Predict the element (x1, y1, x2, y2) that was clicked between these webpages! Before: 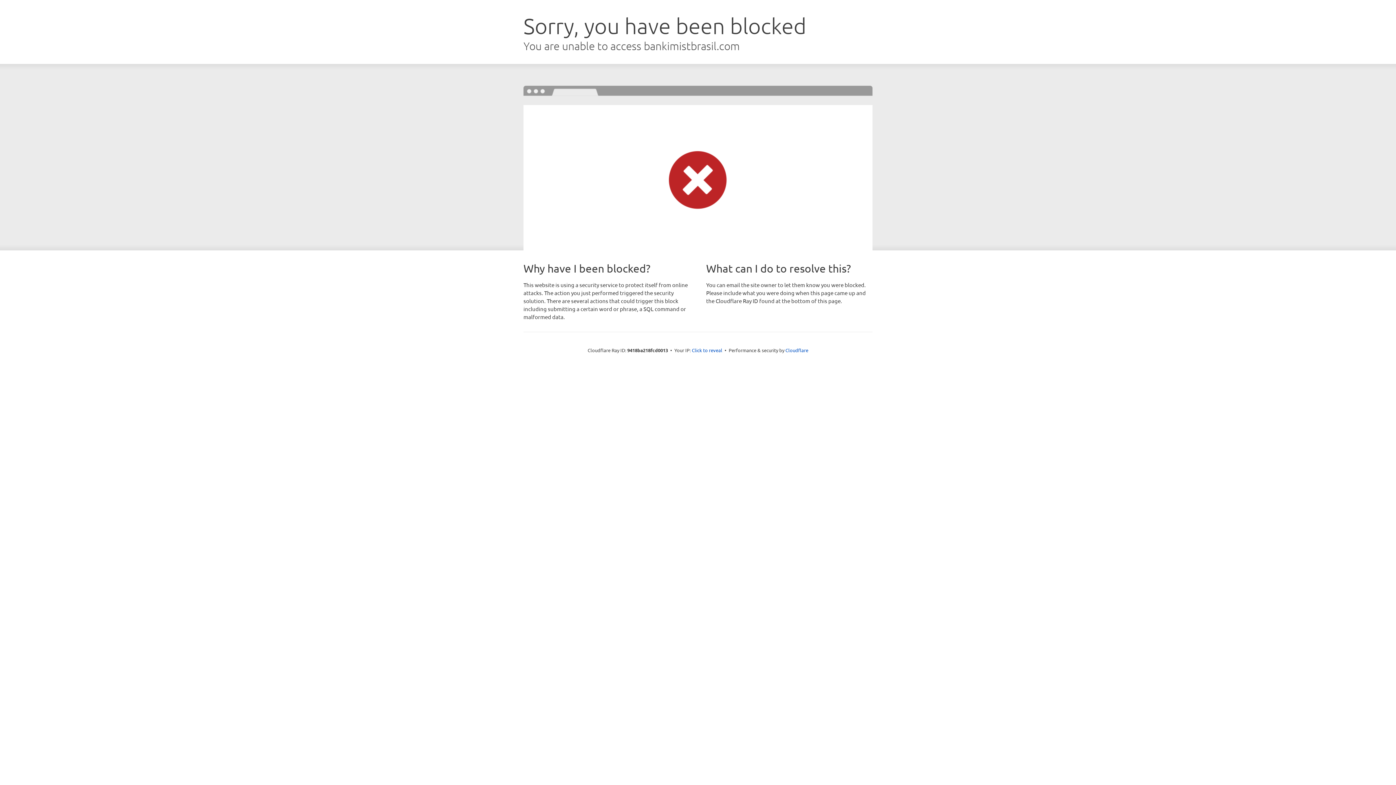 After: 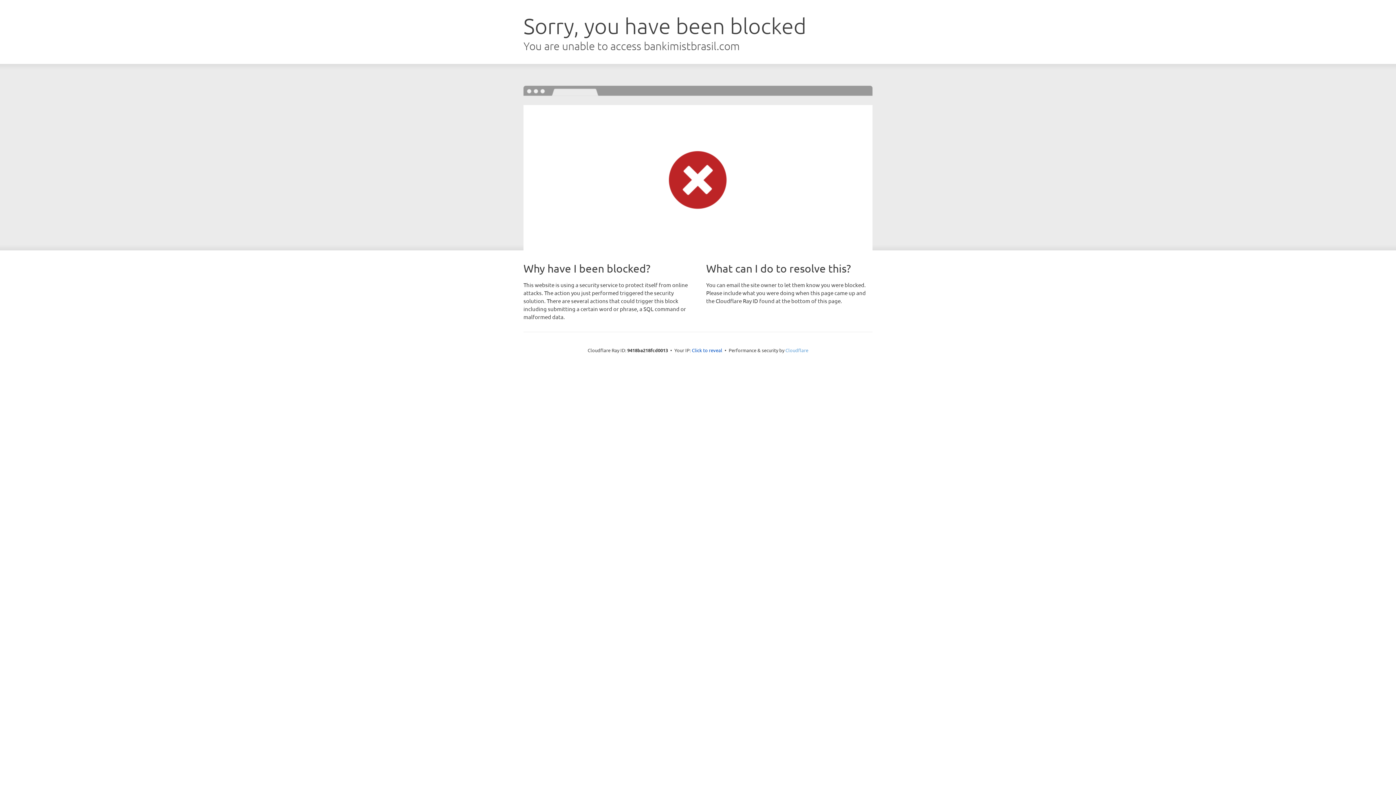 Action: bbox: (785, 347, 808, 353) label: Cloudflare